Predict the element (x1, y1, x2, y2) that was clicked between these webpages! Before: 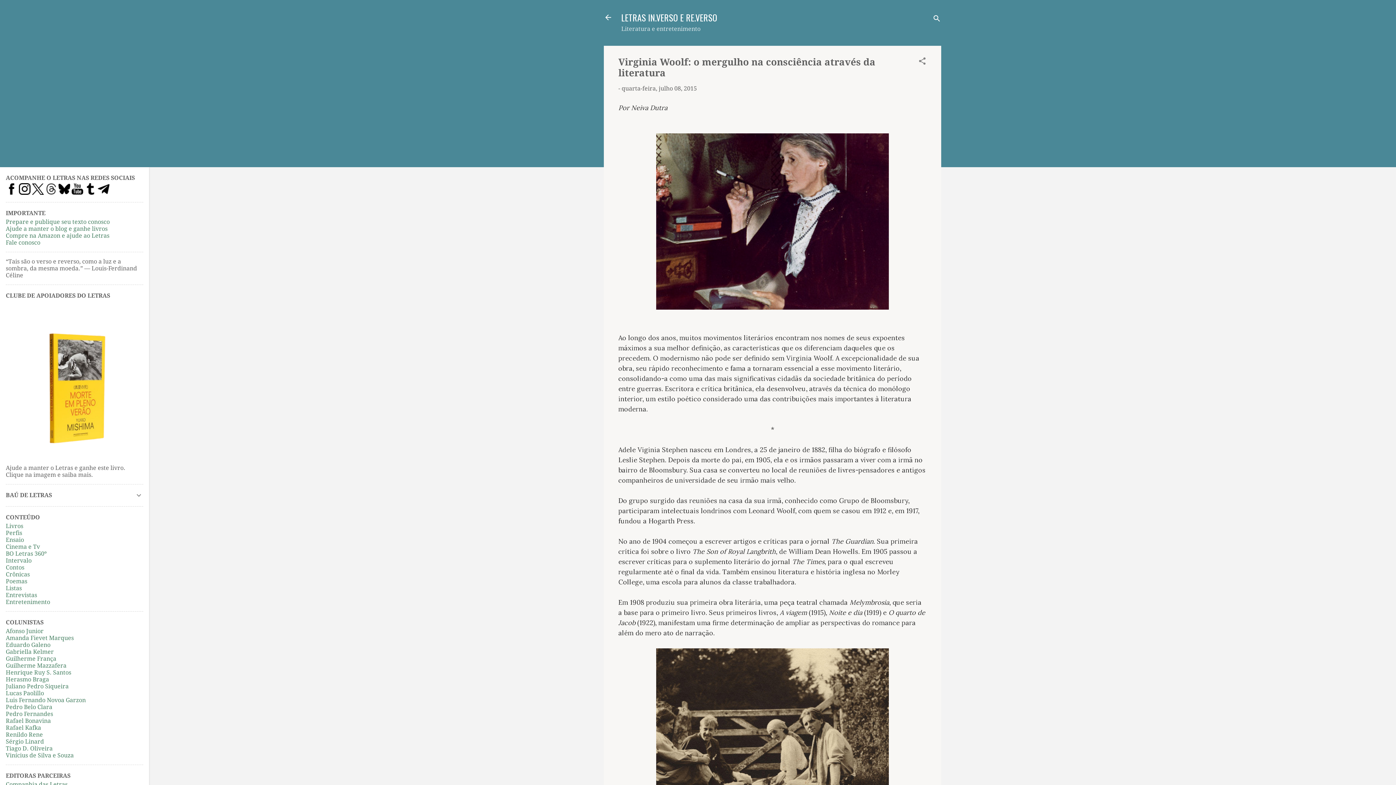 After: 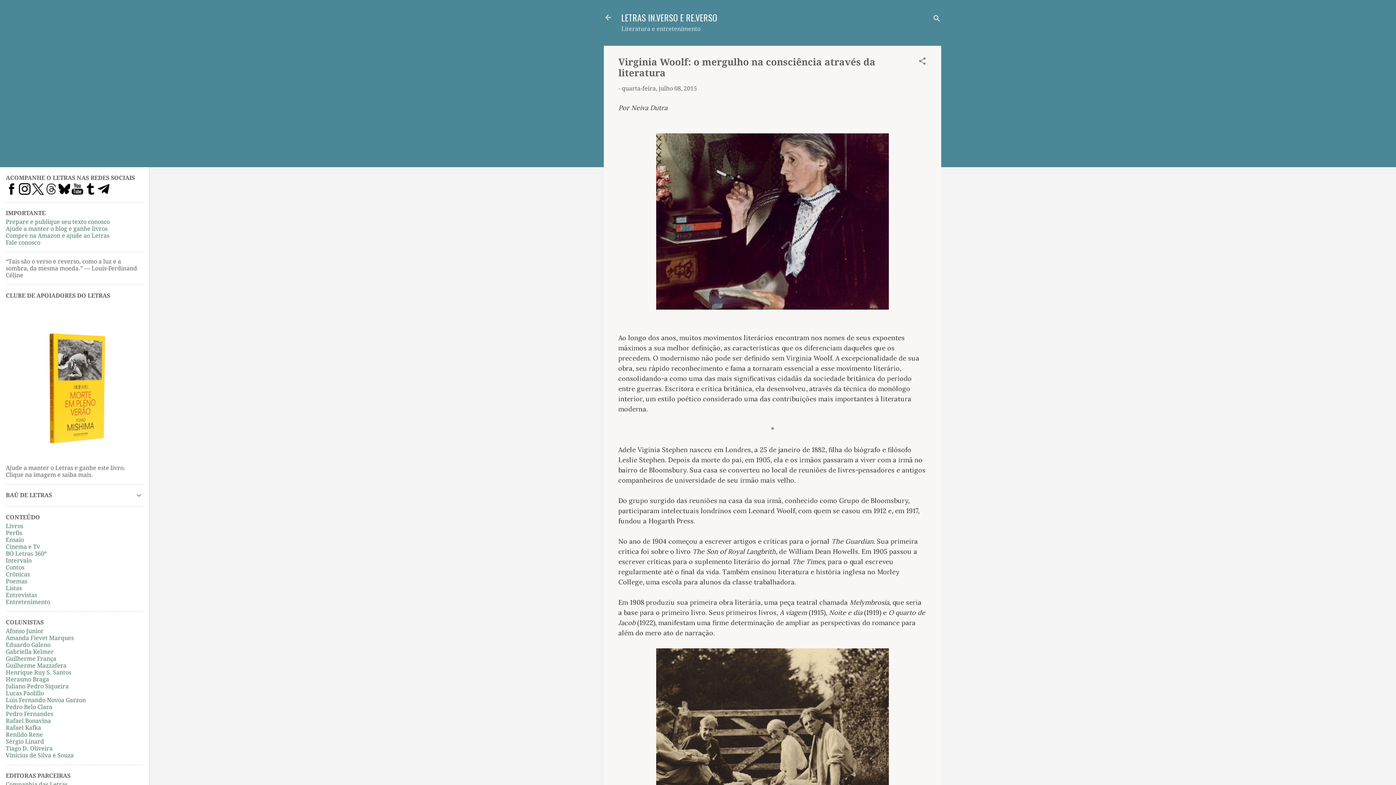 Action: bbox: (71, 189, 83, 196)